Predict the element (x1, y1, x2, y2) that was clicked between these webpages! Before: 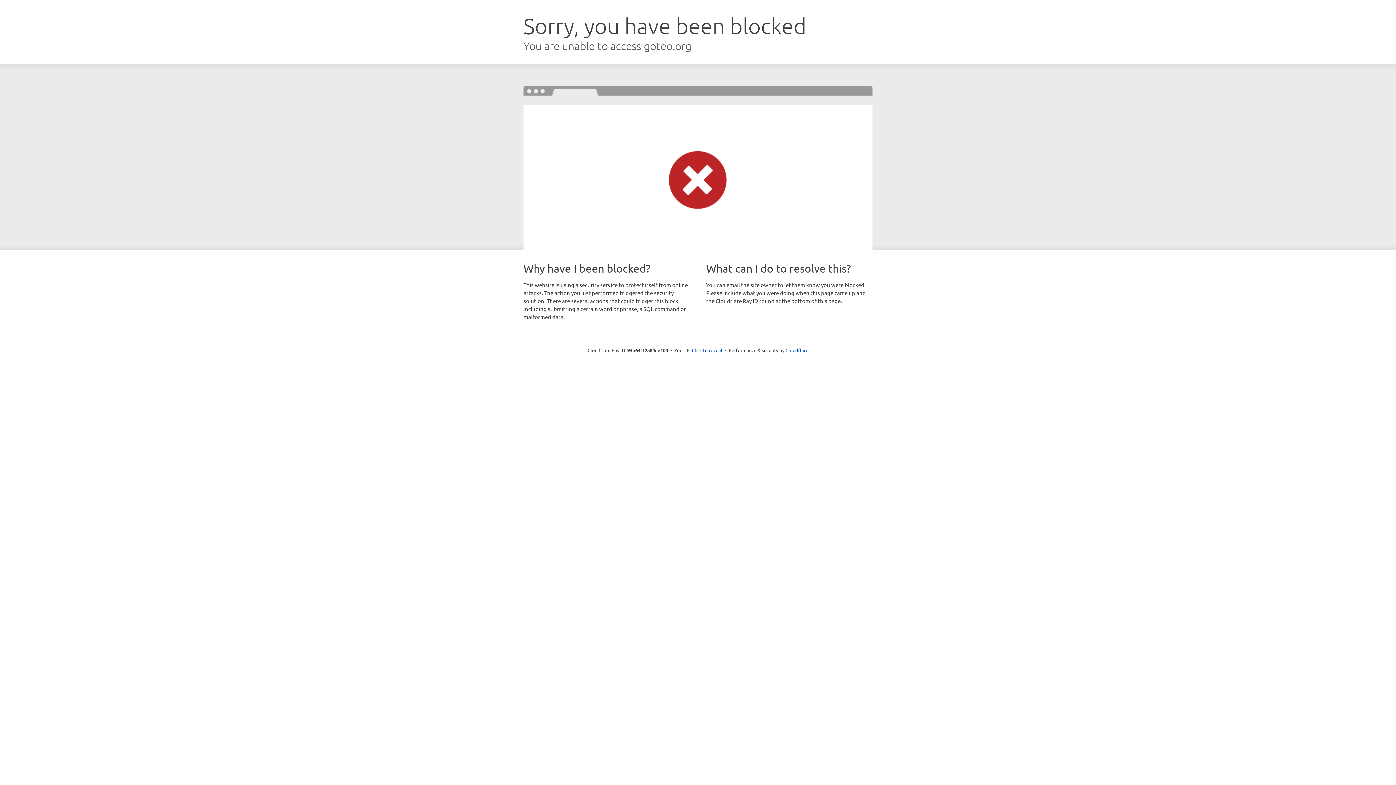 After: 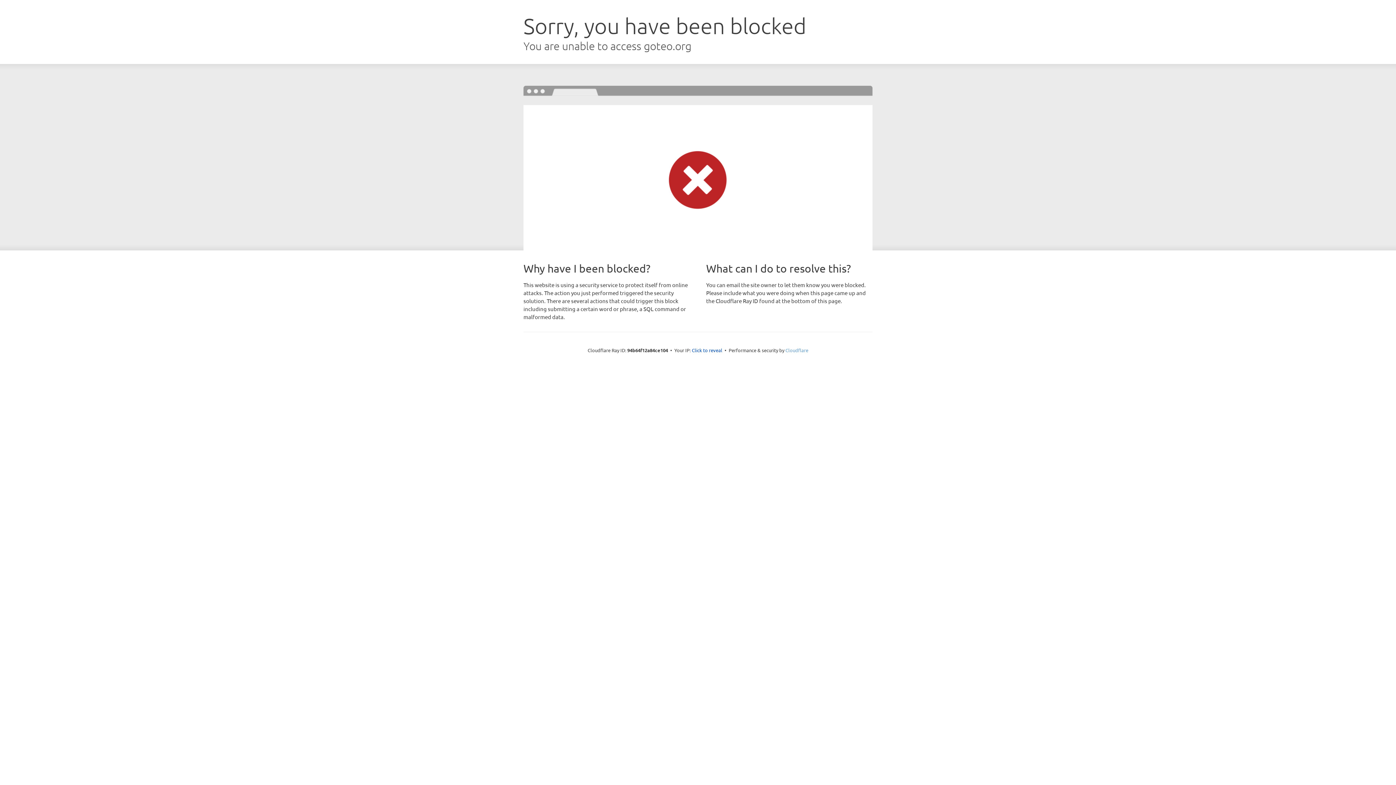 Action: label: Cloudflare bbox: (785, 347, 808, 353)